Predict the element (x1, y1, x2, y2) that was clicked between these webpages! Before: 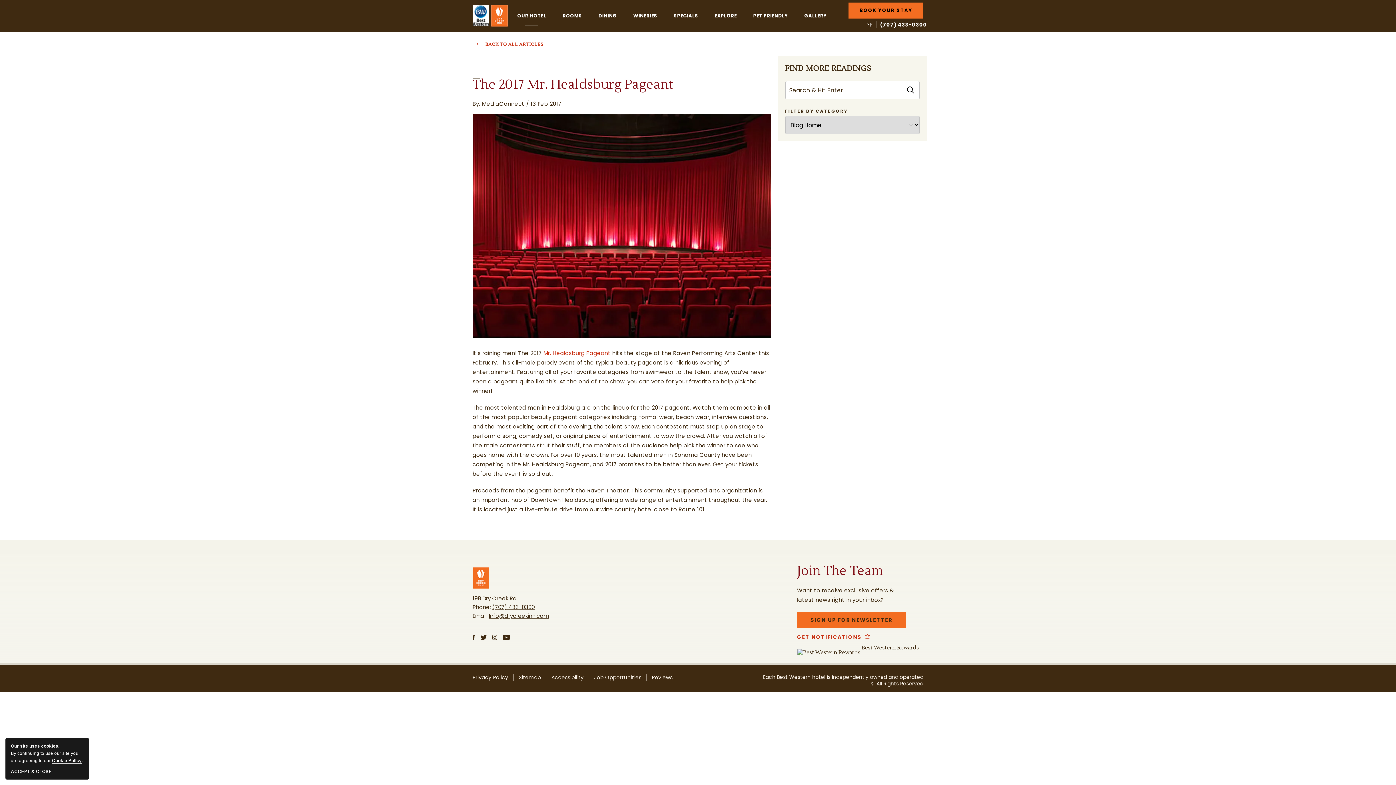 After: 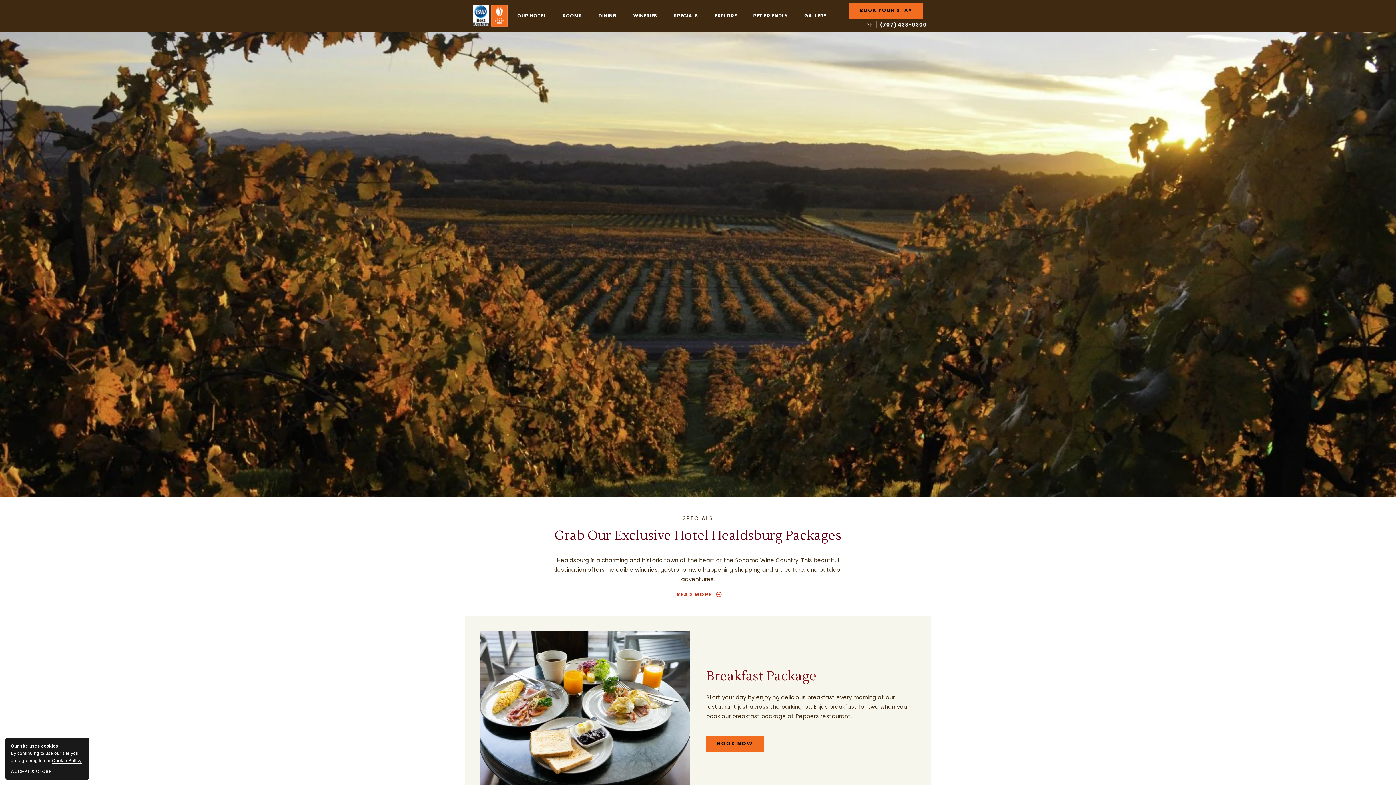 Action: label: SPECIALS bbox: (672, 6, 700, 25)